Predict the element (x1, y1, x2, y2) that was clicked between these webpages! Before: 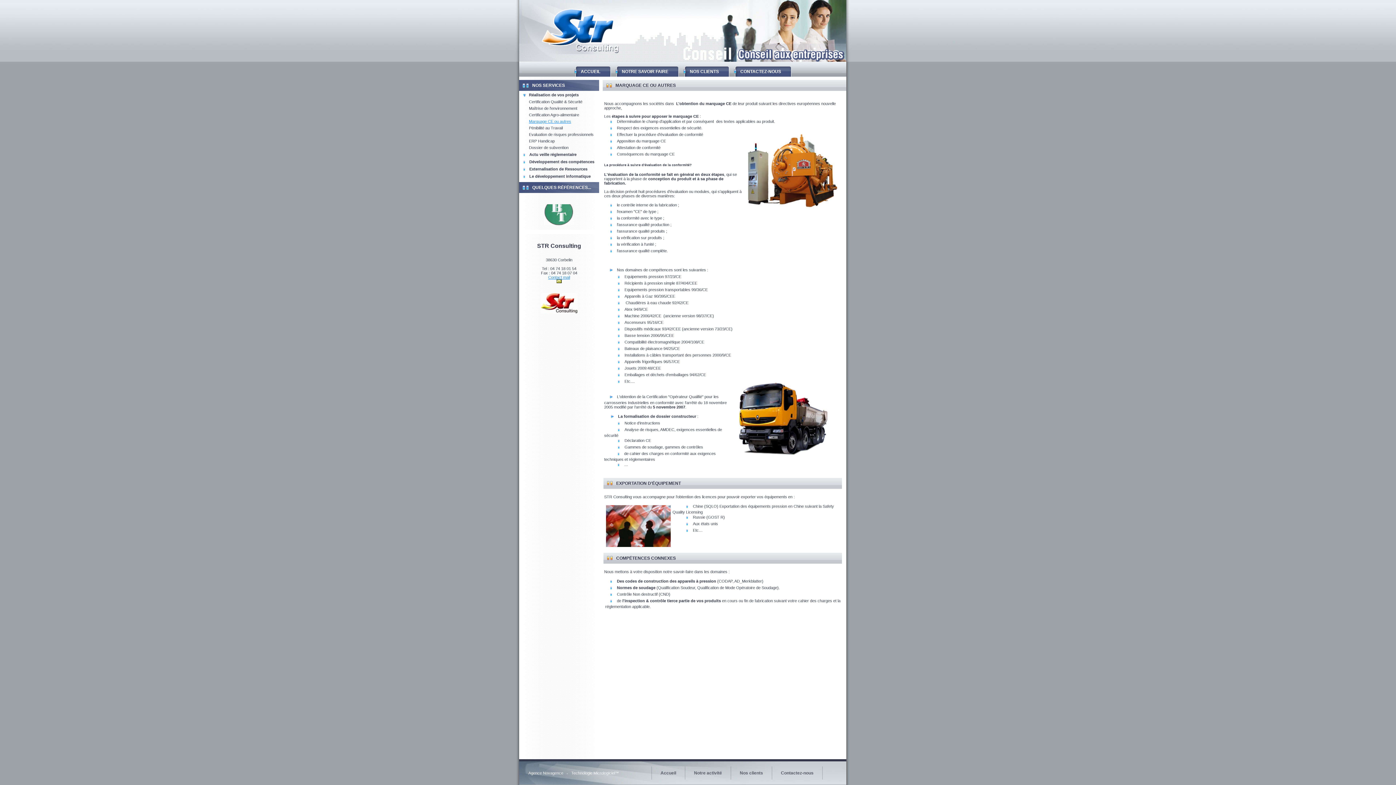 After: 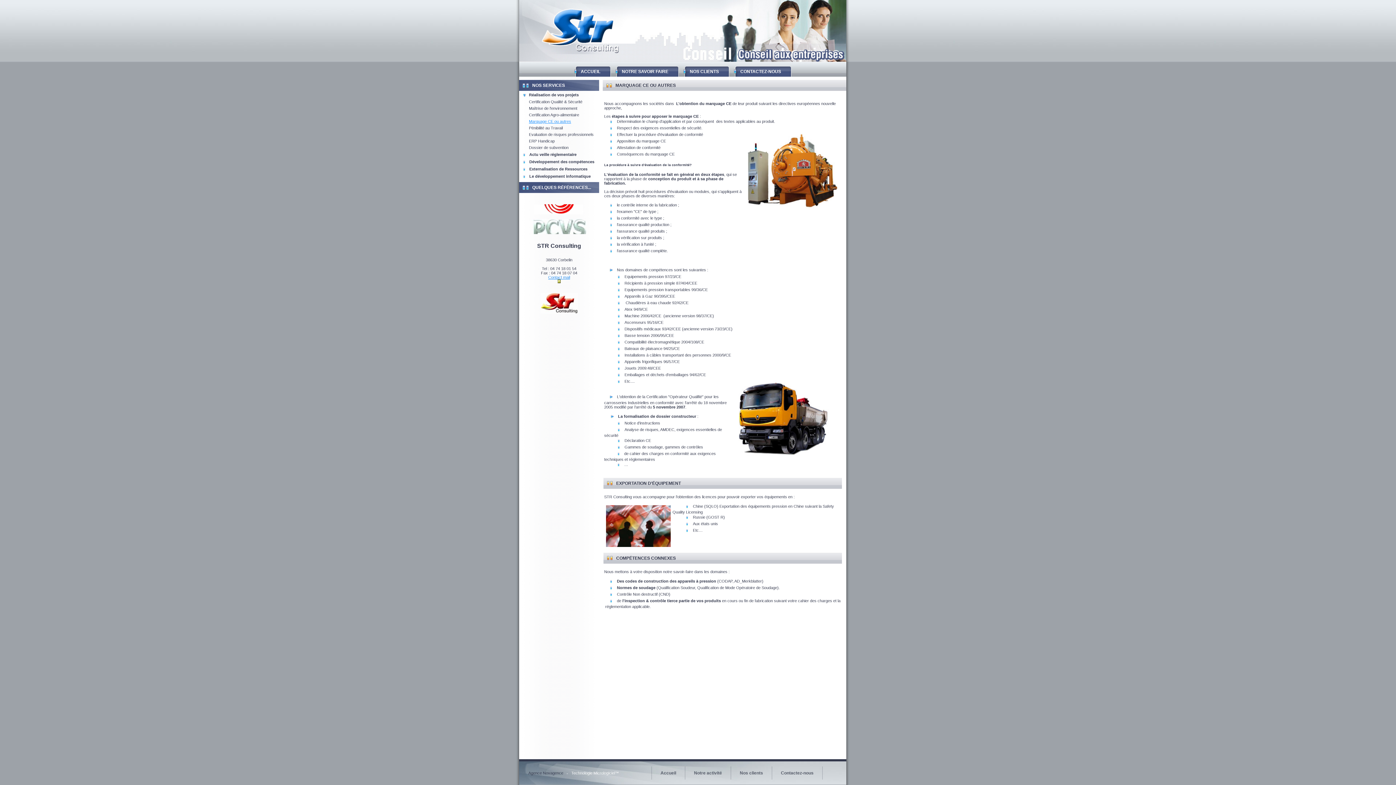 Action: label: Agence Novagence bbox: (528, 771, 563, 775)